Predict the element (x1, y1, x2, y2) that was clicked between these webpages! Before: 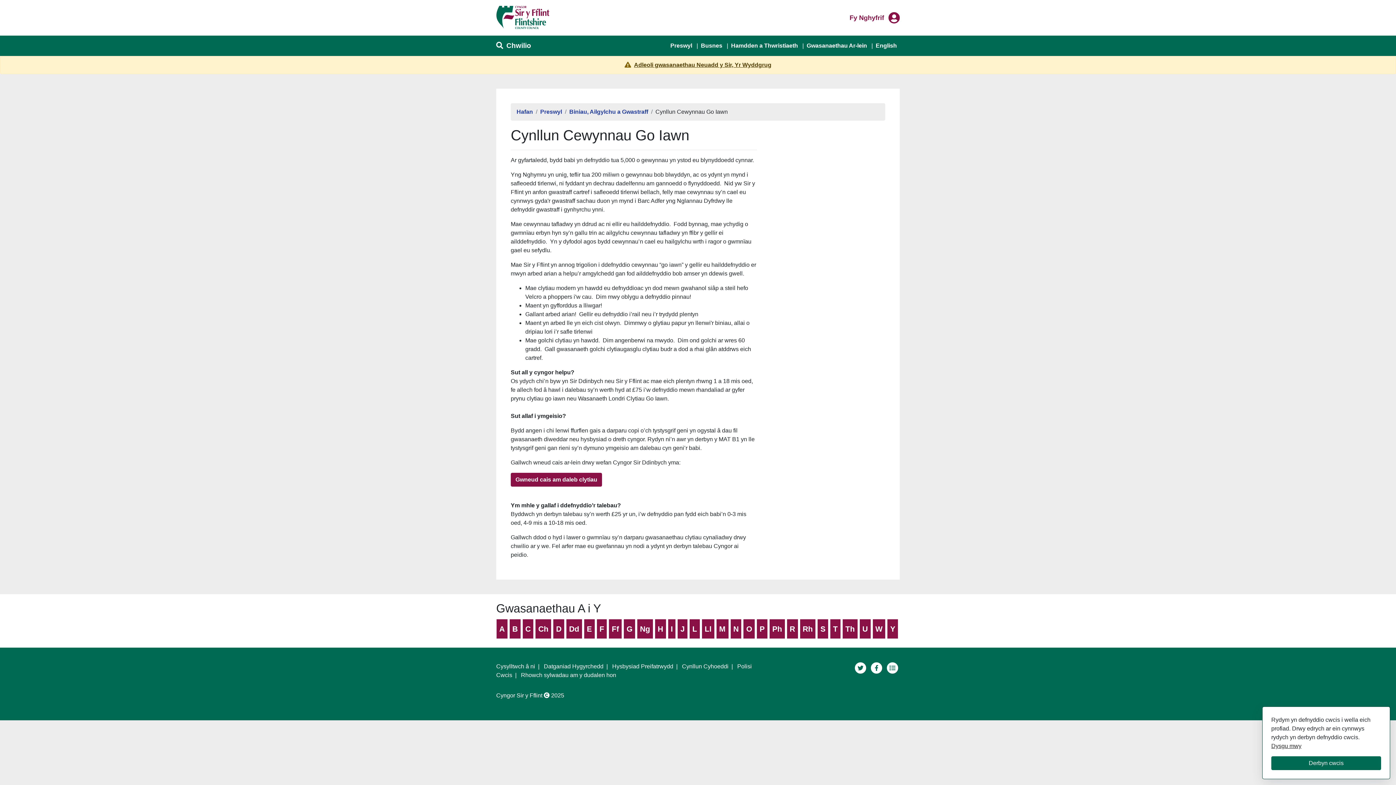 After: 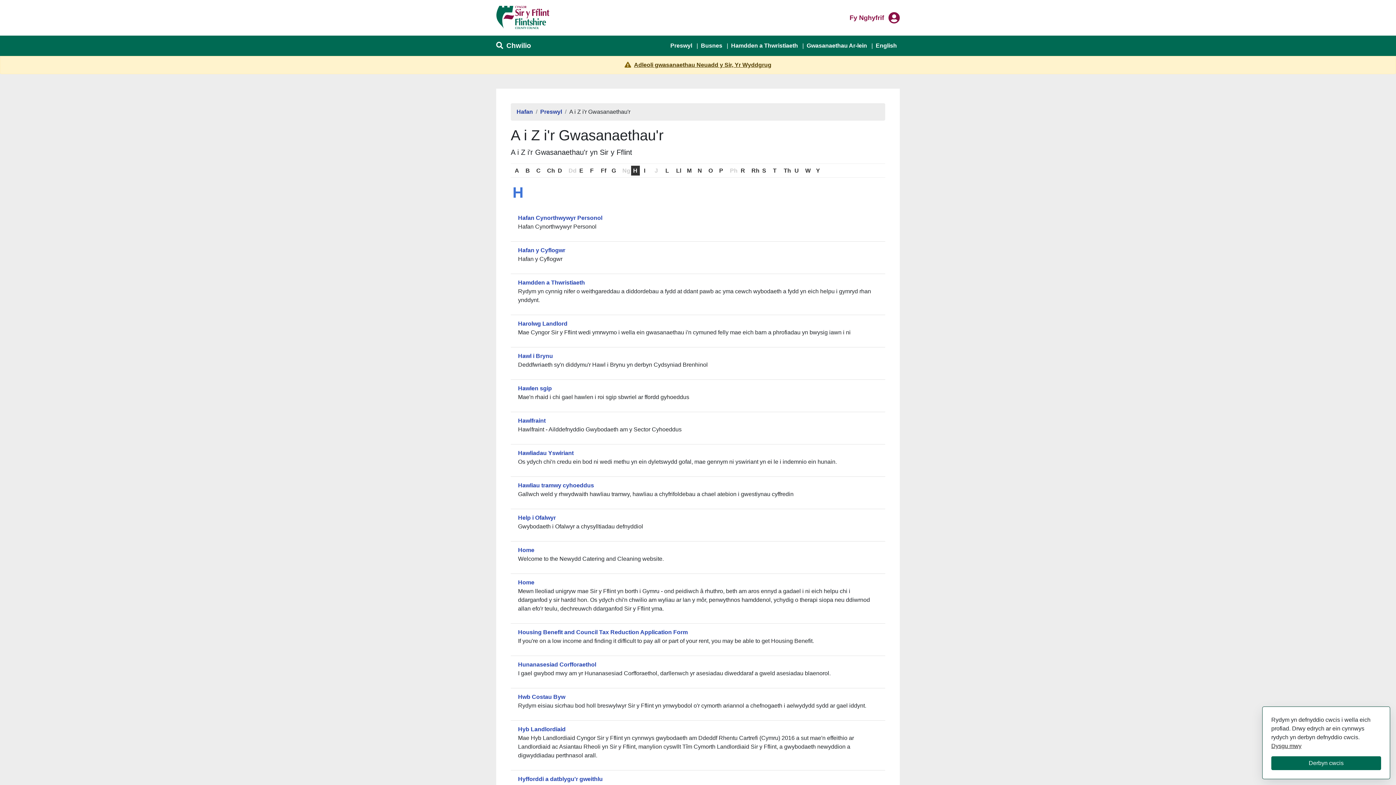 Action: bbox: (655, 619, 666, 638) label: H